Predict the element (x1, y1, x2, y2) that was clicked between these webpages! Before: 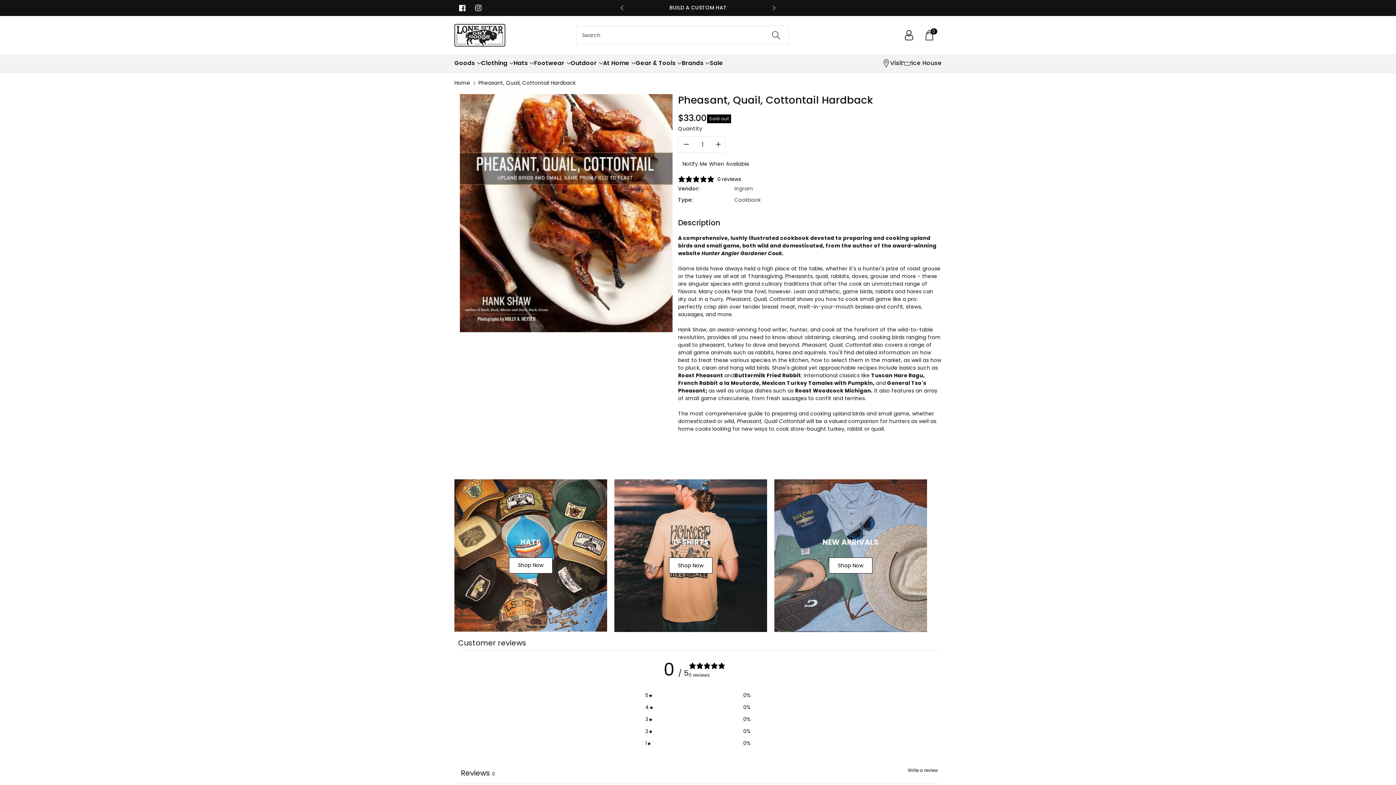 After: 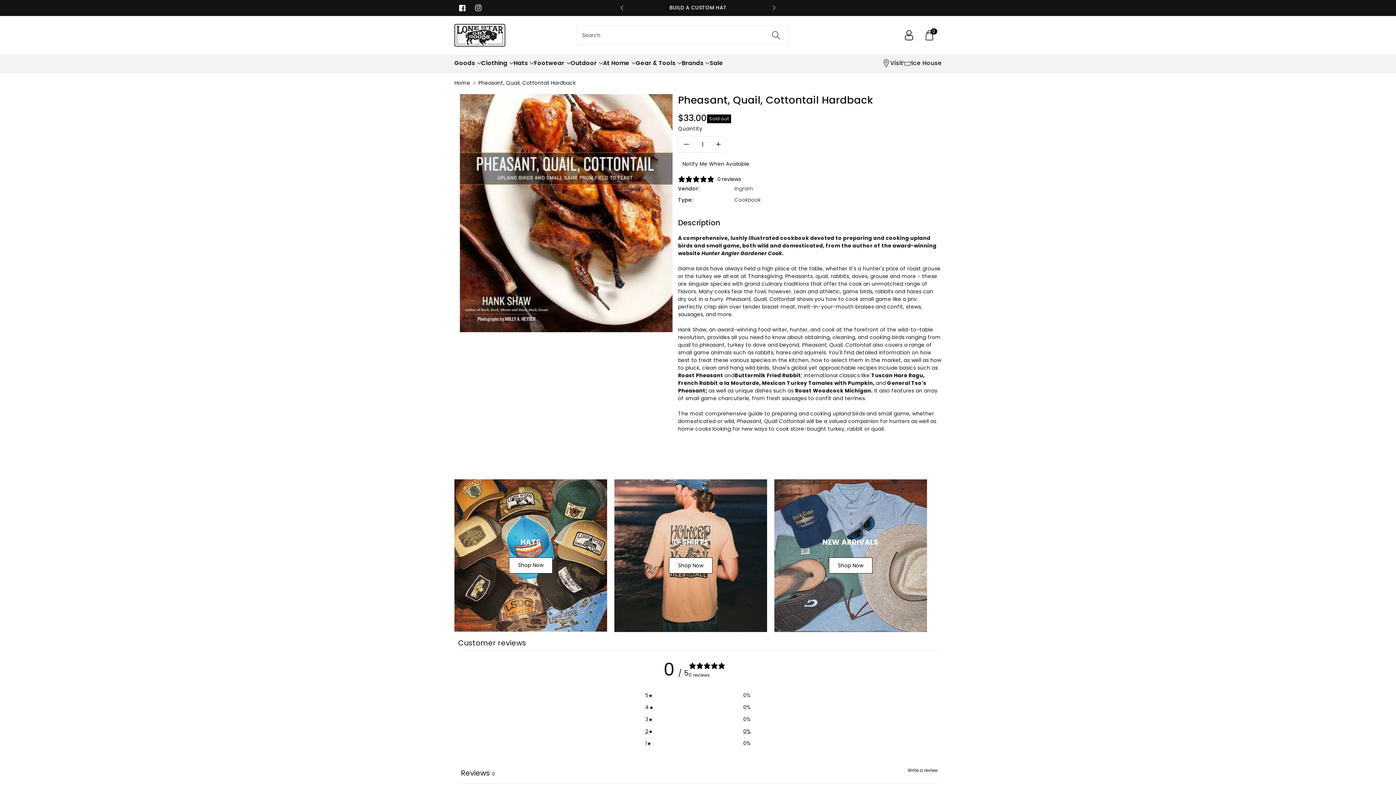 Action: bbox: (645, 728, 750, 735) label: 2
0%